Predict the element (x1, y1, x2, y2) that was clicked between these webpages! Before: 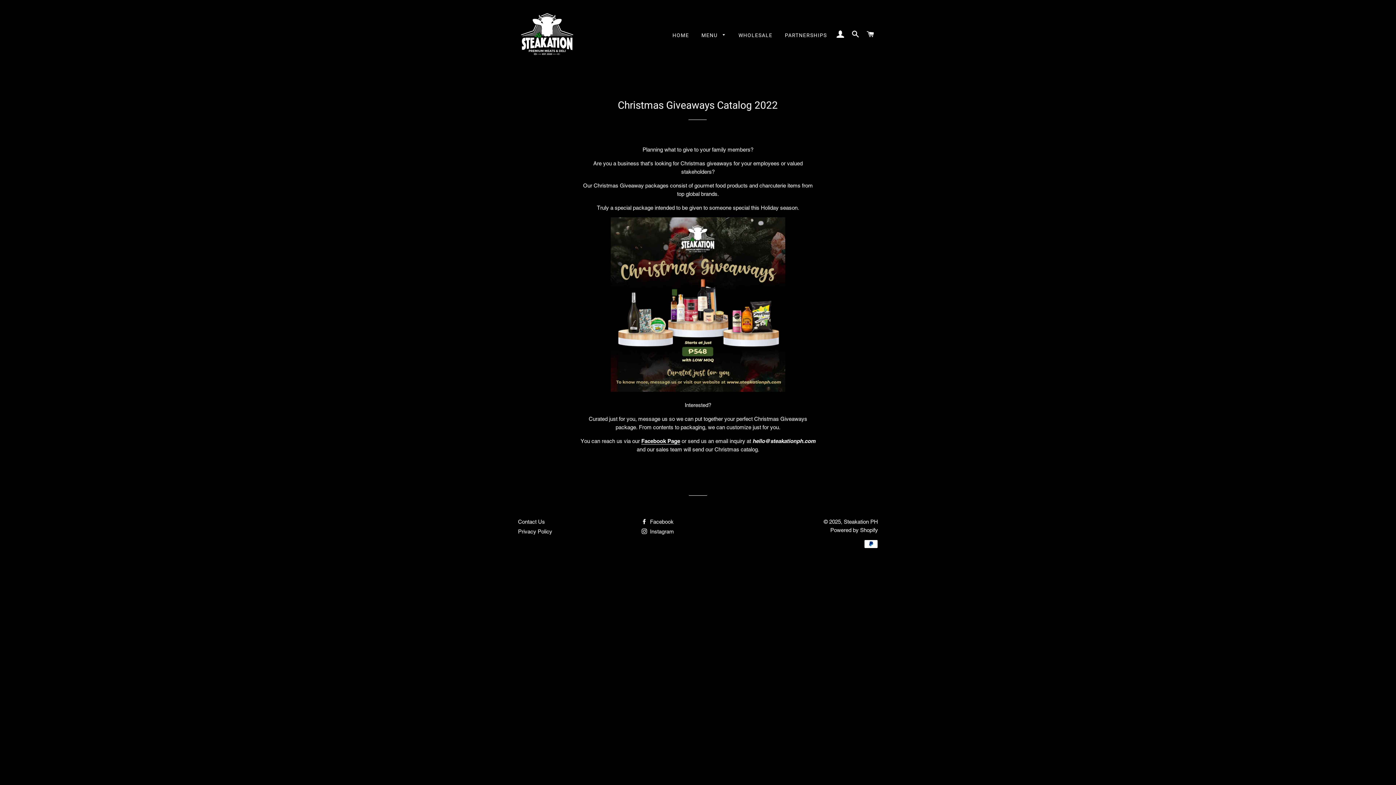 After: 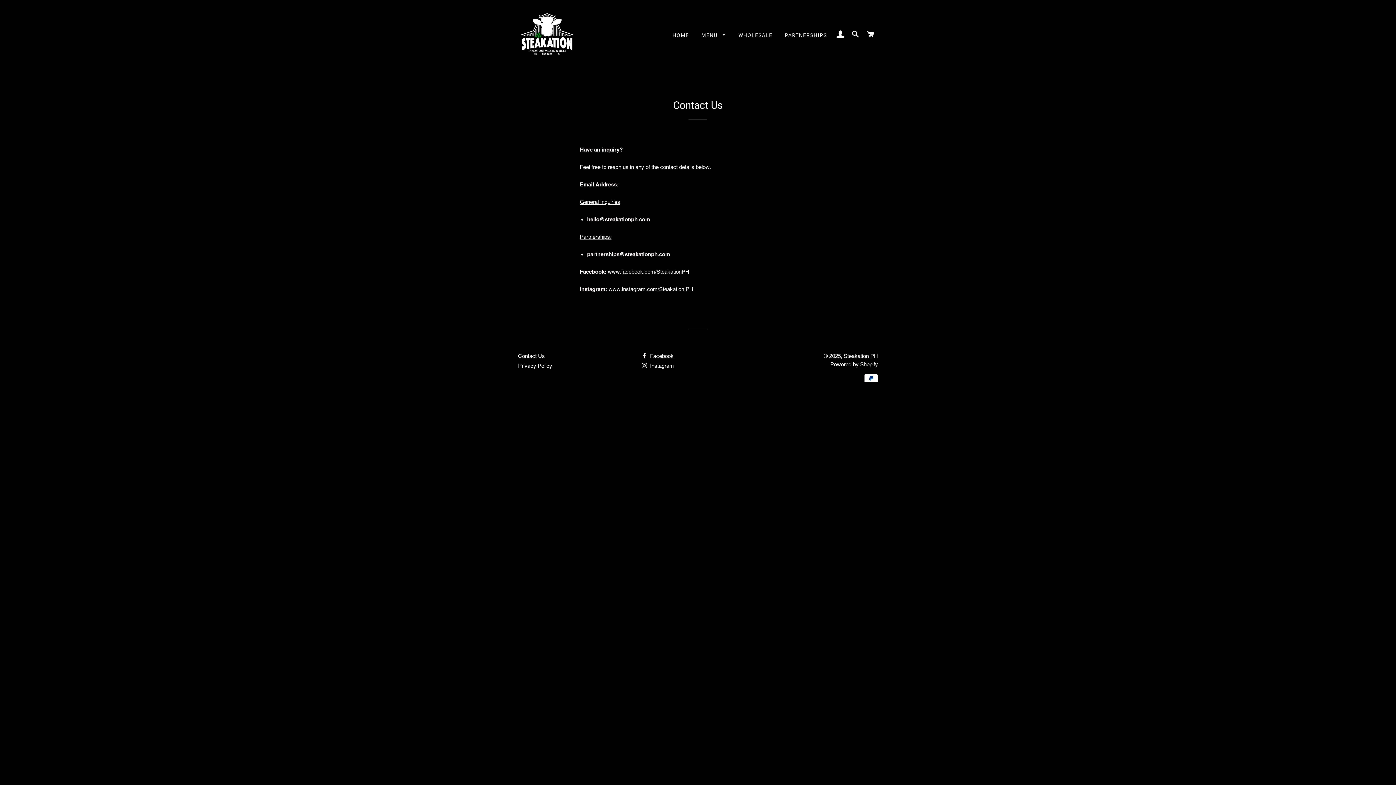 Action: label: Contact Us bbox: (518, 518, 545, 525)